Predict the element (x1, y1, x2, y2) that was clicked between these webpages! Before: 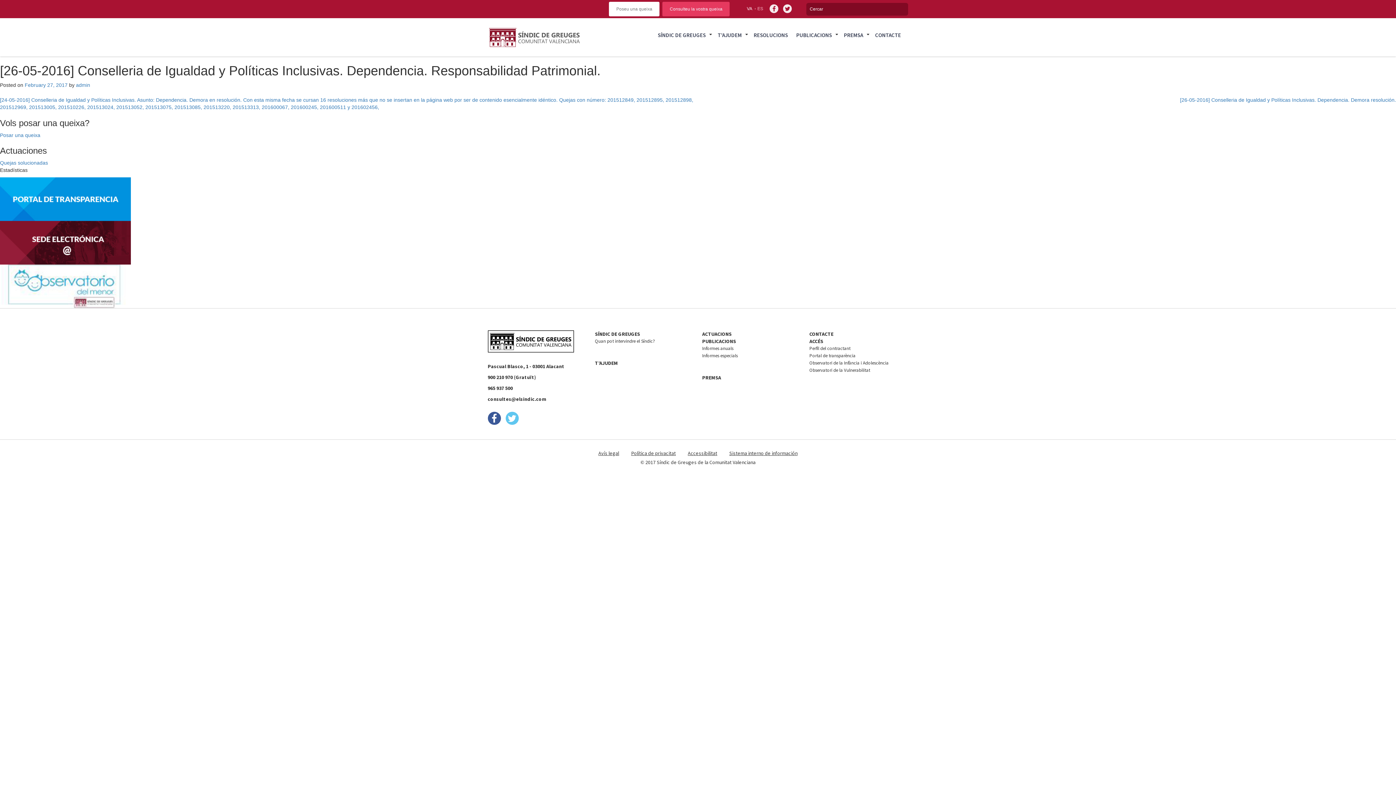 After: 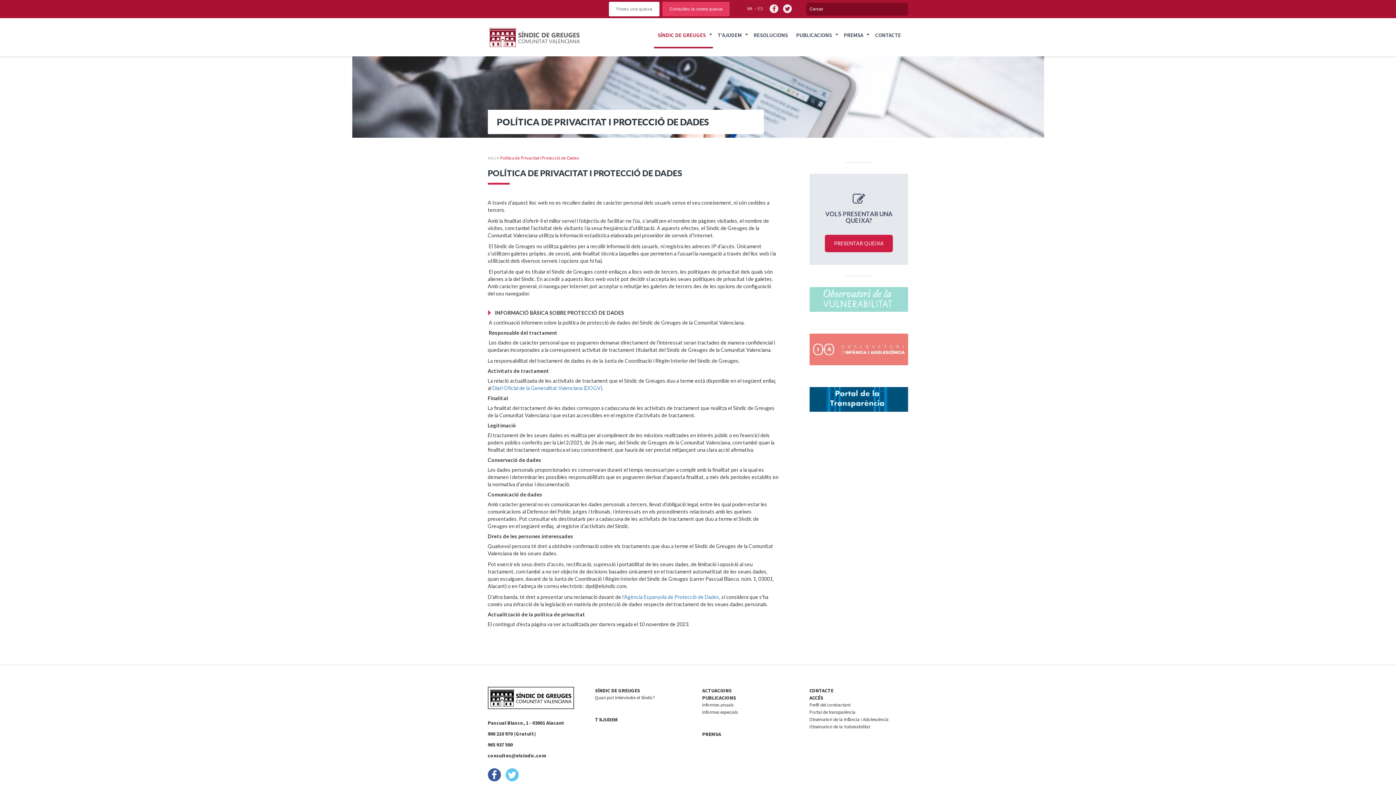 Action: label: Política de privacitat bbox: (631, 450, 676, 456)